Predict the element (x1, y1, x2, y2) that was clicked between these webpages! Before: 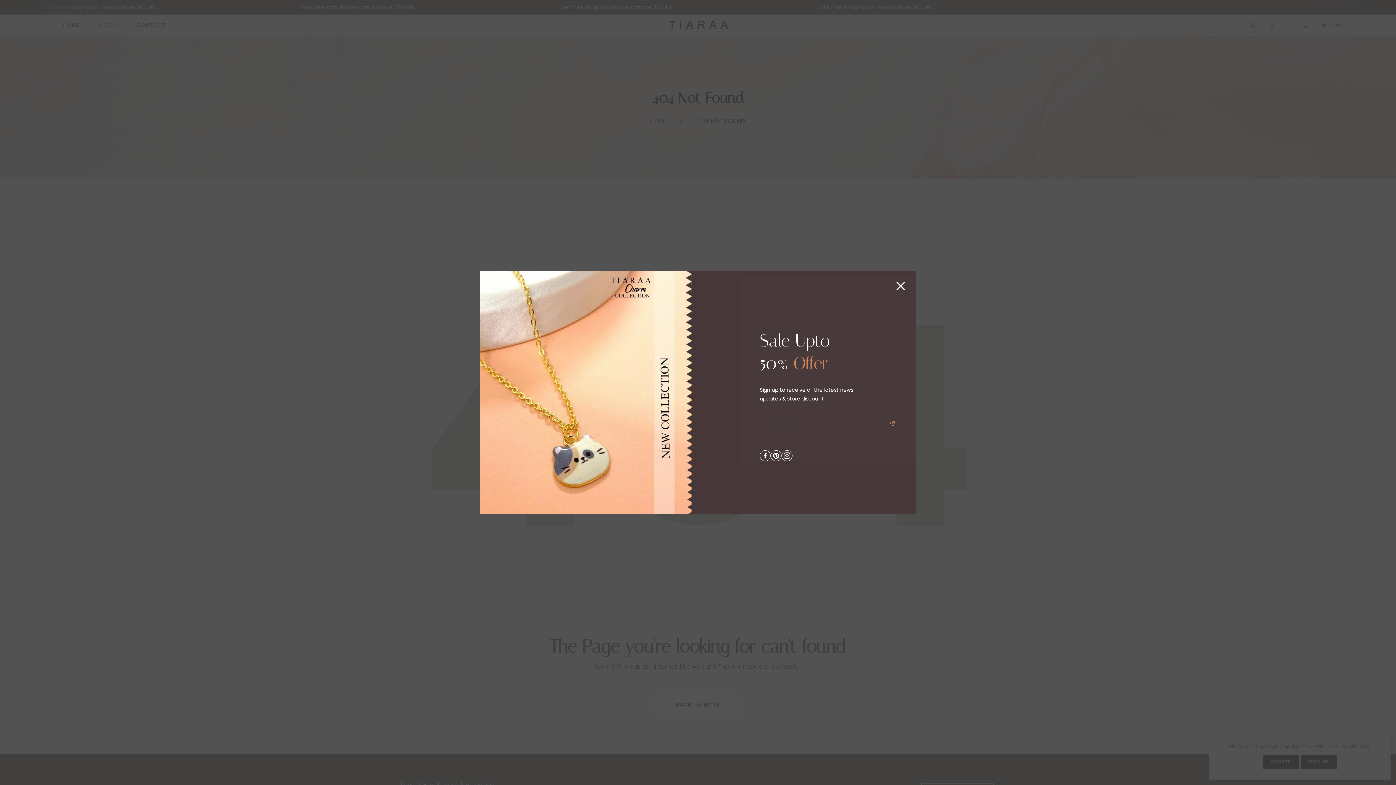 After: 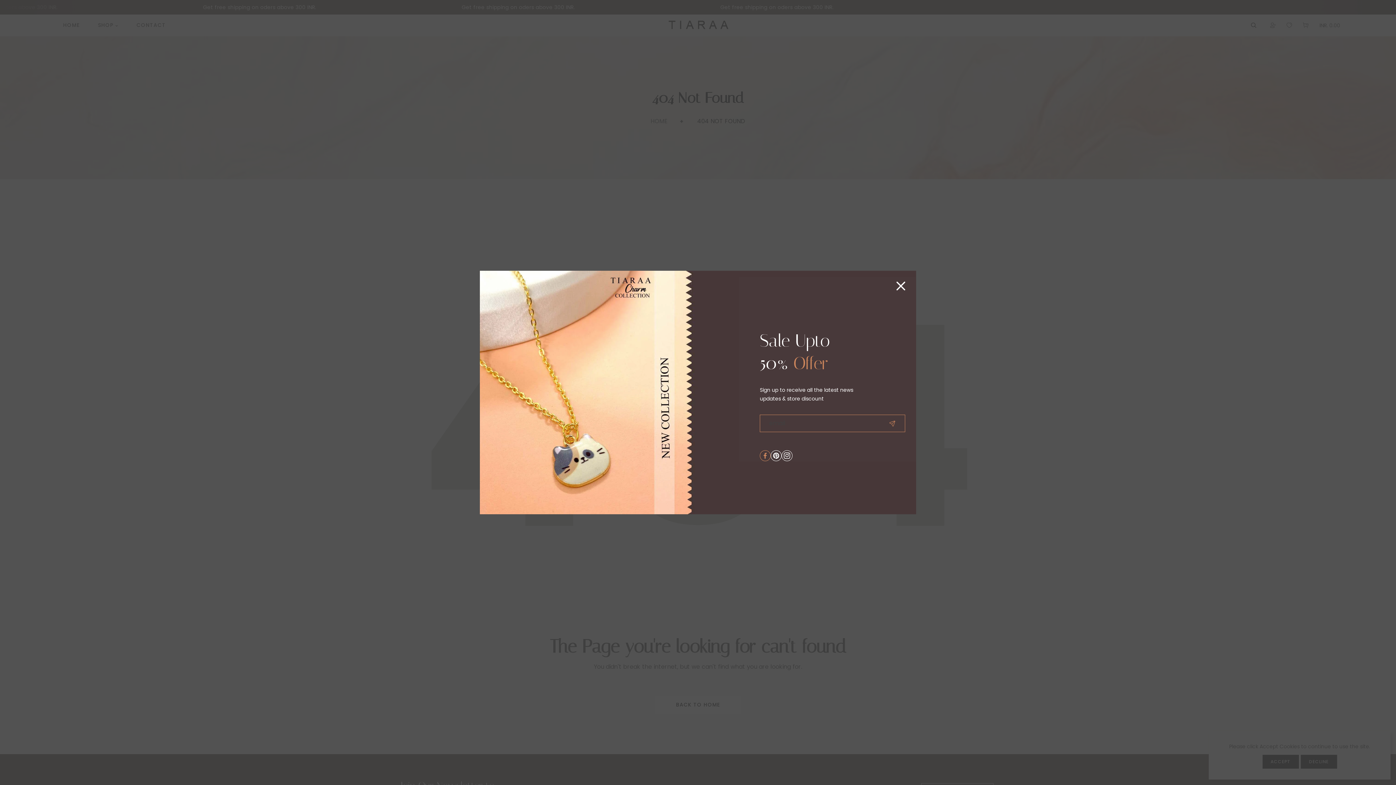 Action: bbox: (775, 450, 786, 461) label: FB